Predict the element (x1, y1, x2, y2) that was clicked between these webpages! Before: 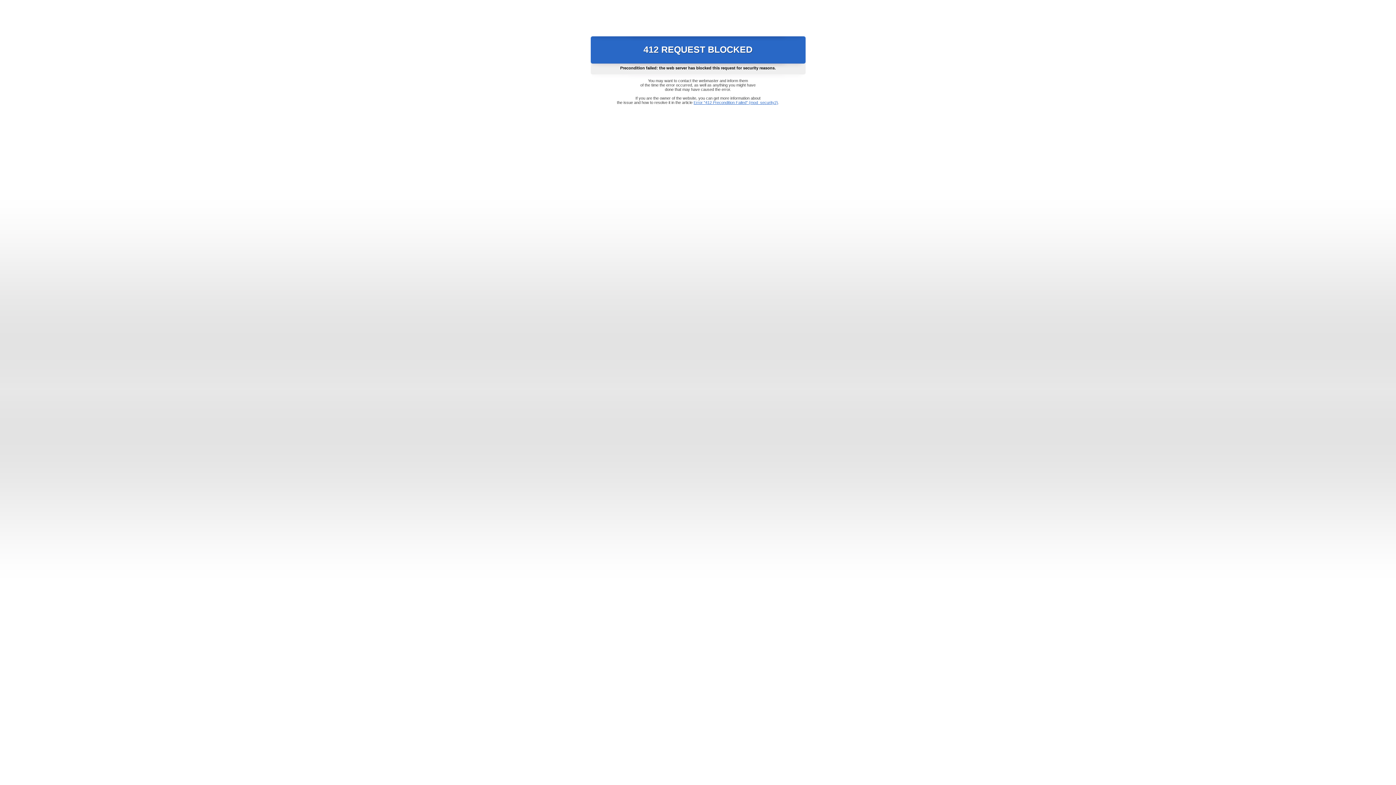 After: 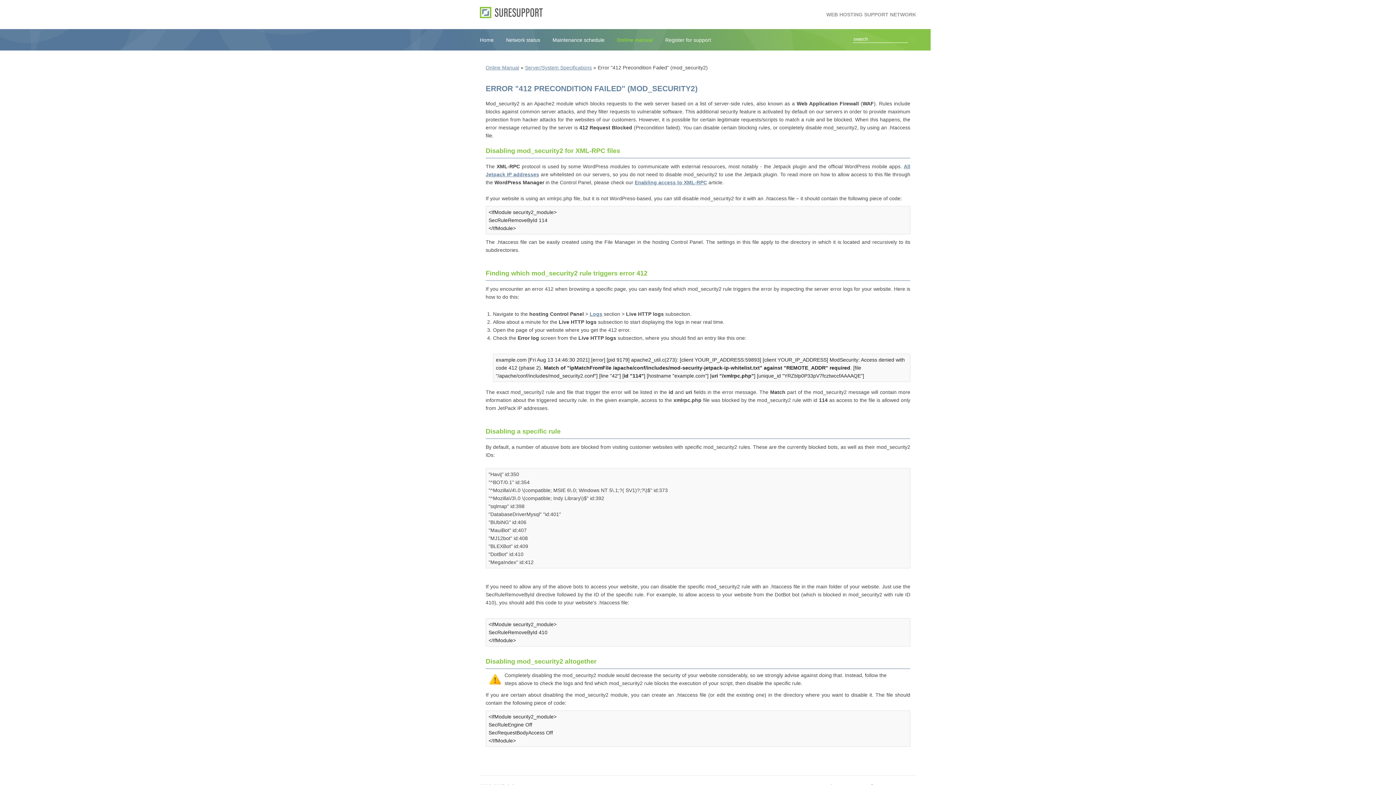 Action: bbox: (693, 100, 778, 104) label: Error "412 Precondition Failed" (mod_security2)